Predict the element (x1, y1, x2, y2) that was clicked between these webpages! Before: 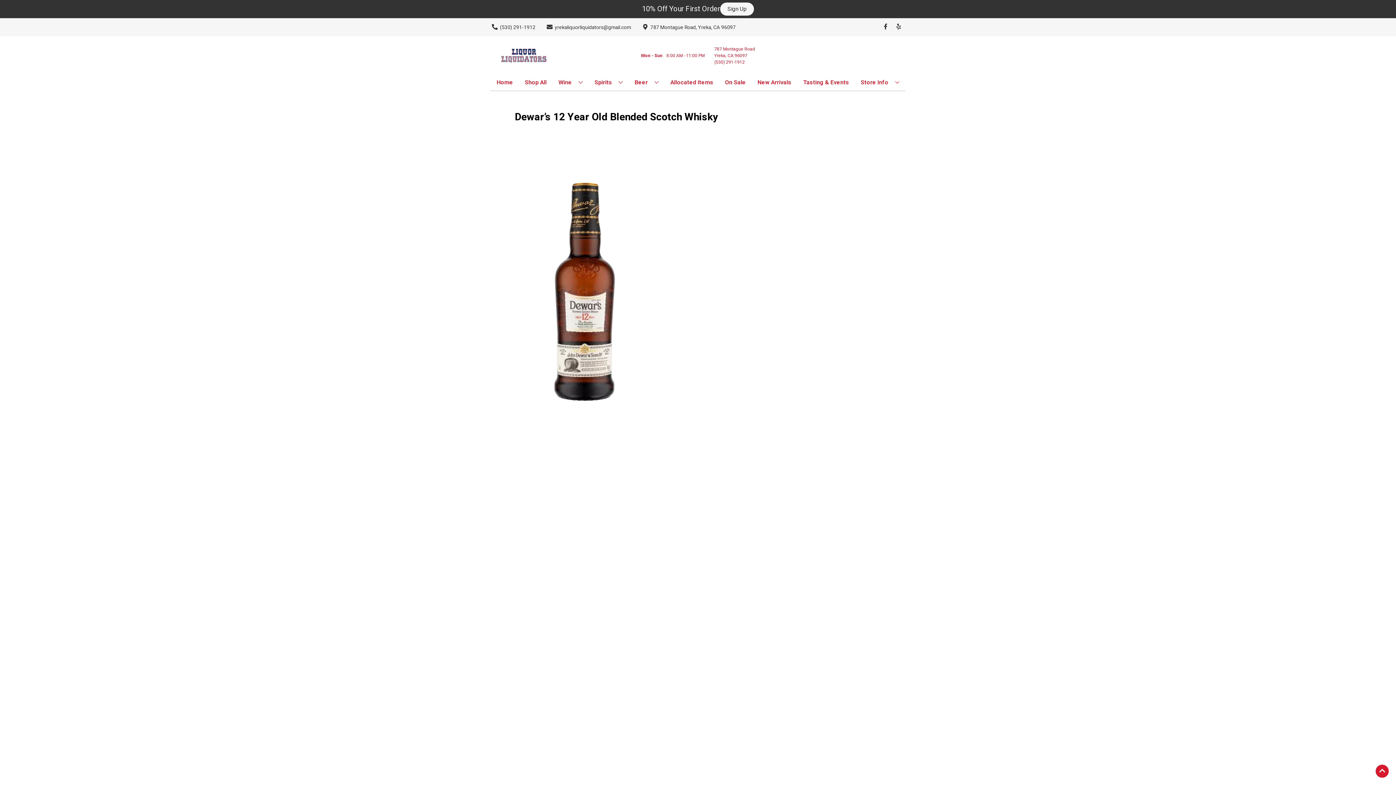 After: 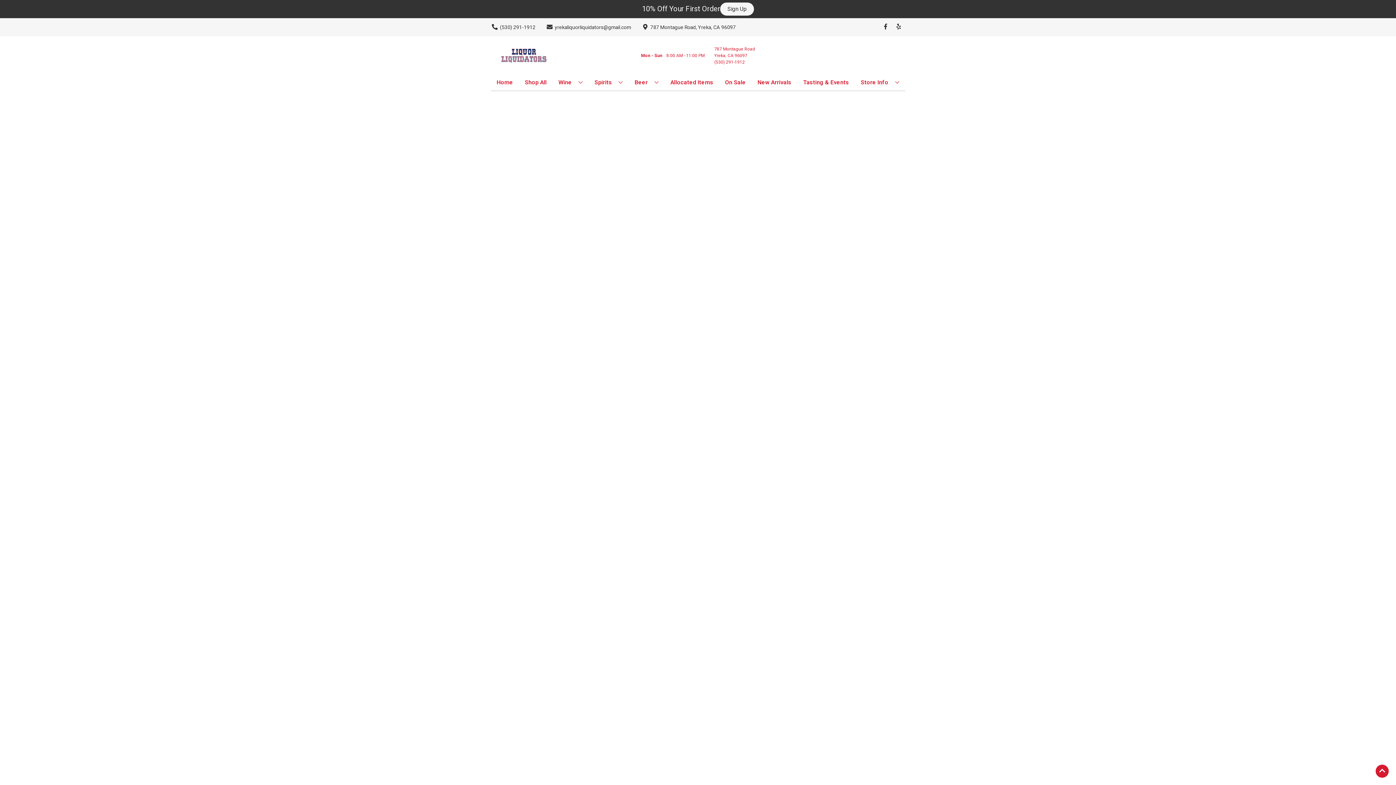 Action: label: New Arrivals bbox: (754, 74, 794, 90)